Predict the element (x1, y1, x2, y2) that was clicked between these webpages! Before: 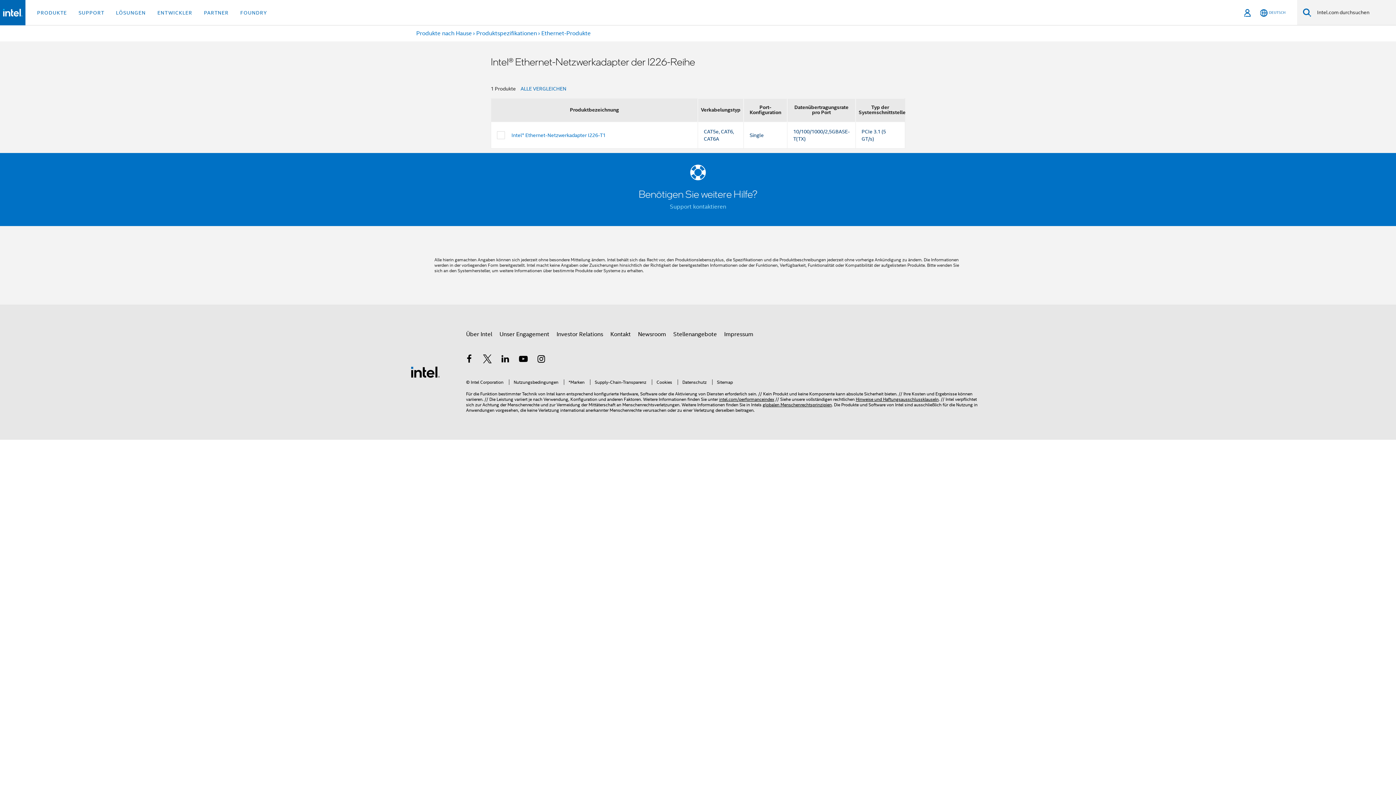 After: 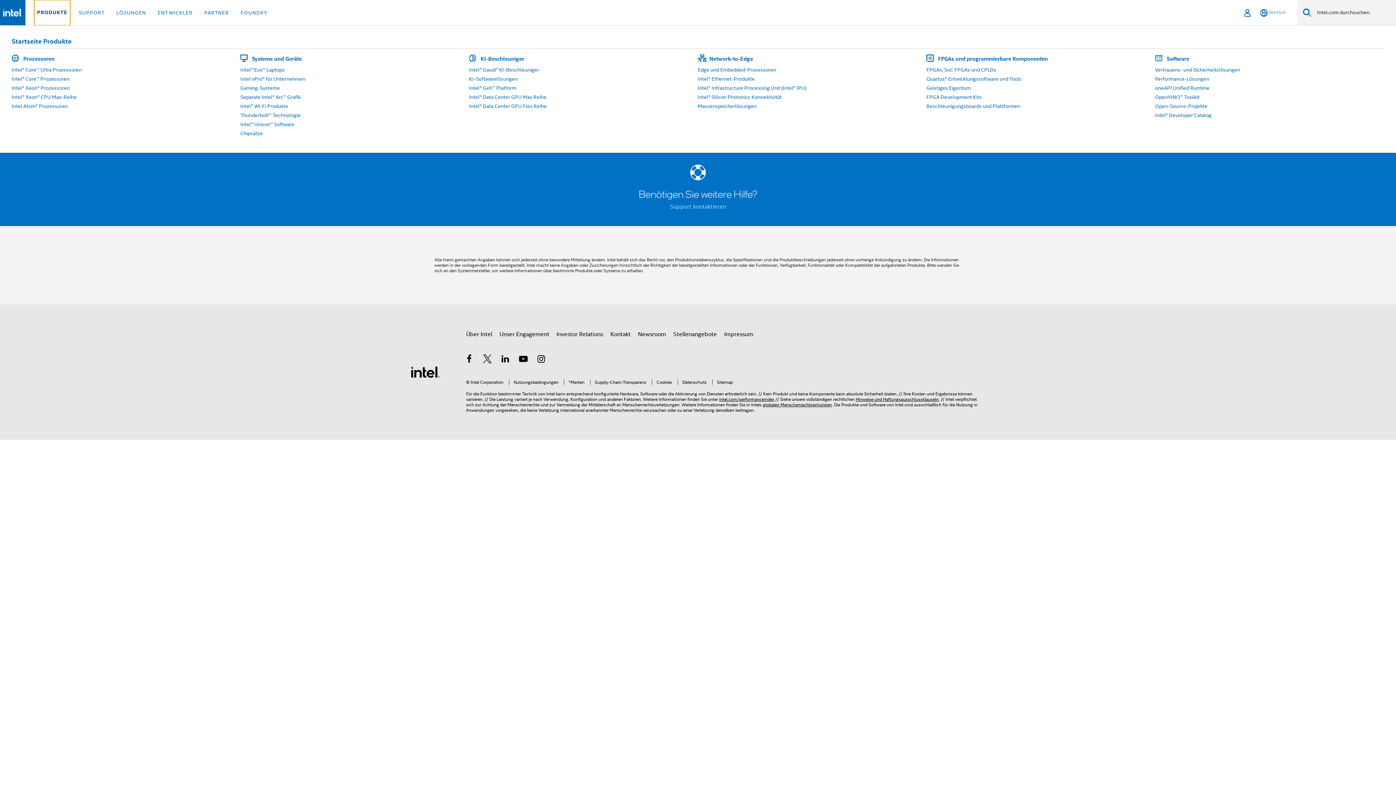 Action: bbox: (34, 0, 69, 25) label: PRODUKTE